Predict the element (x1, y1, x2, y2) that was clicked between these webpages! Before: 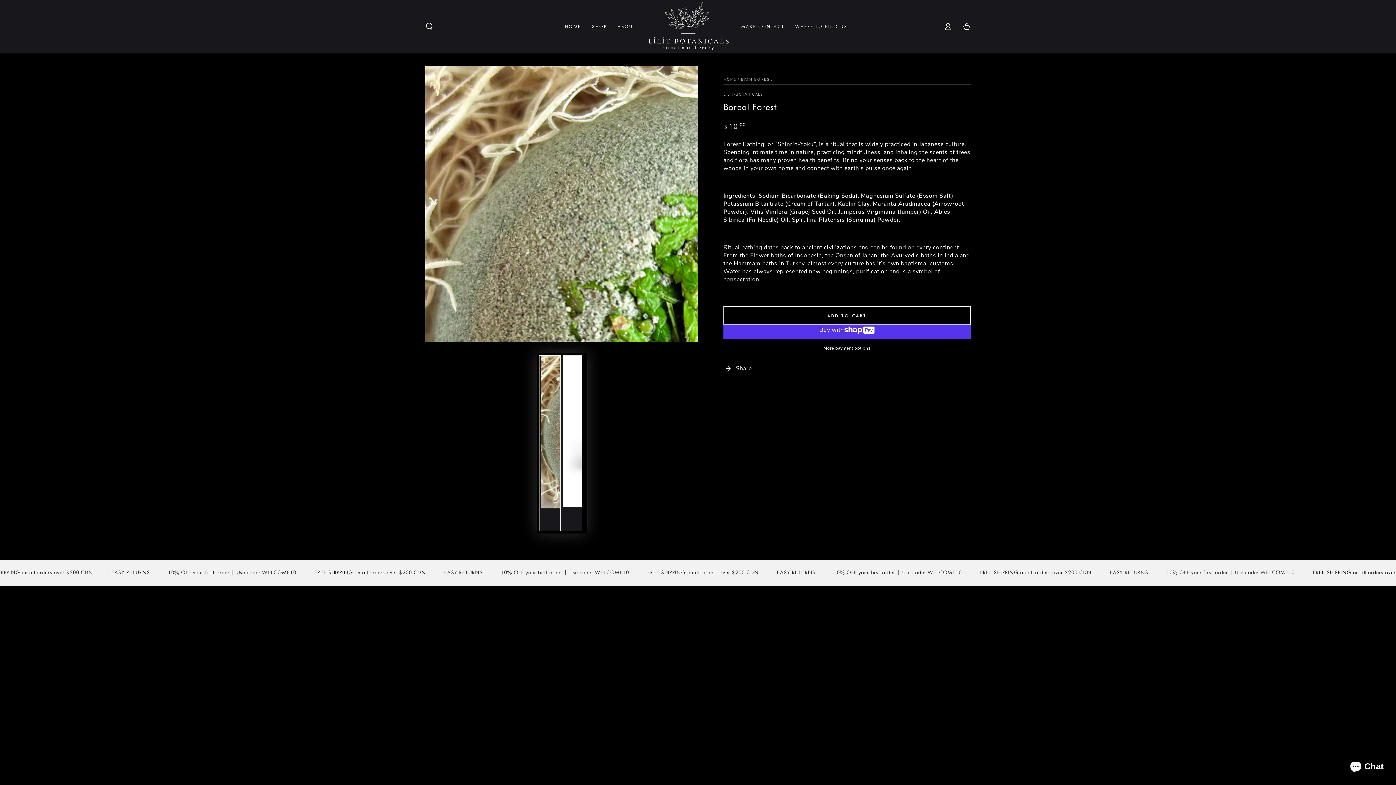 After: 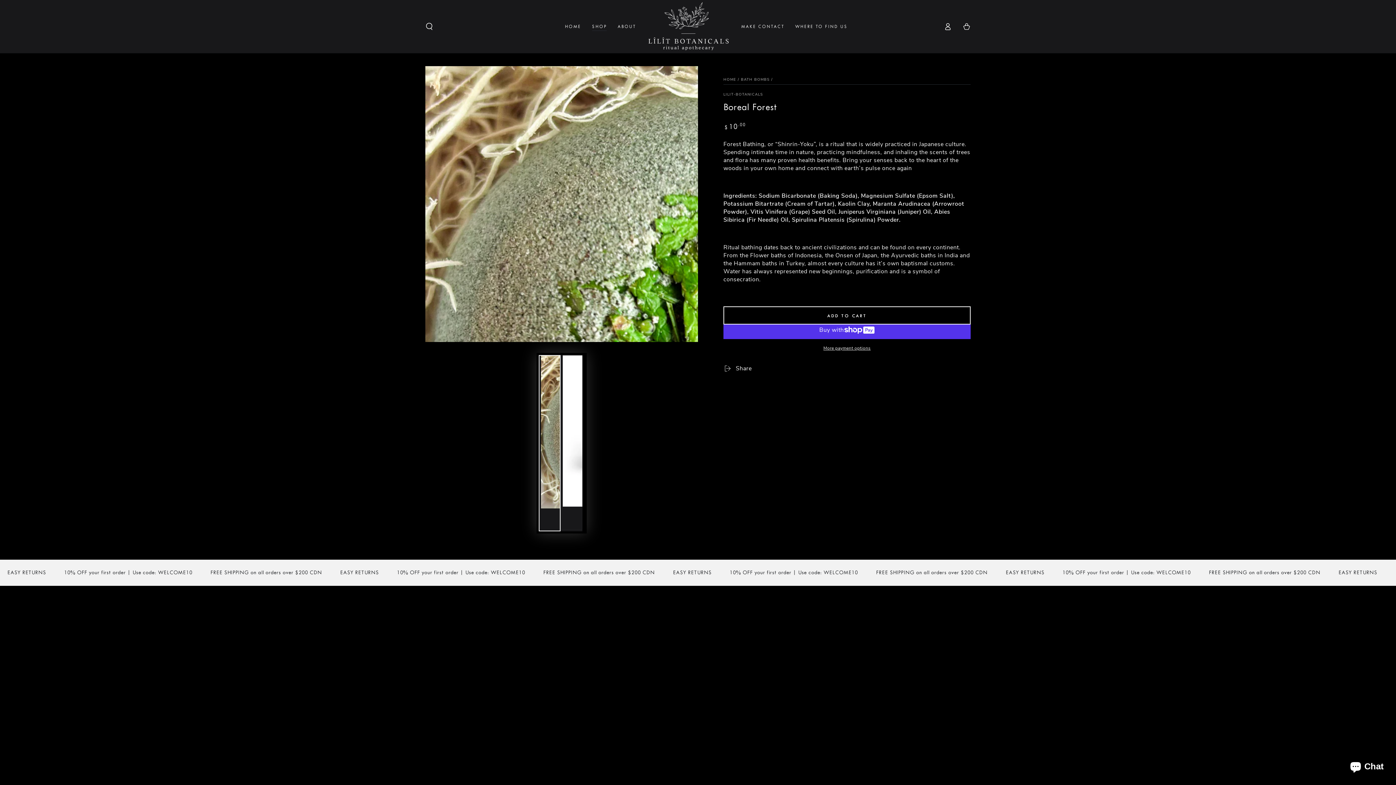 Action: label: Load image 1 in gallery view bbox: (538, 355, 560, 531)